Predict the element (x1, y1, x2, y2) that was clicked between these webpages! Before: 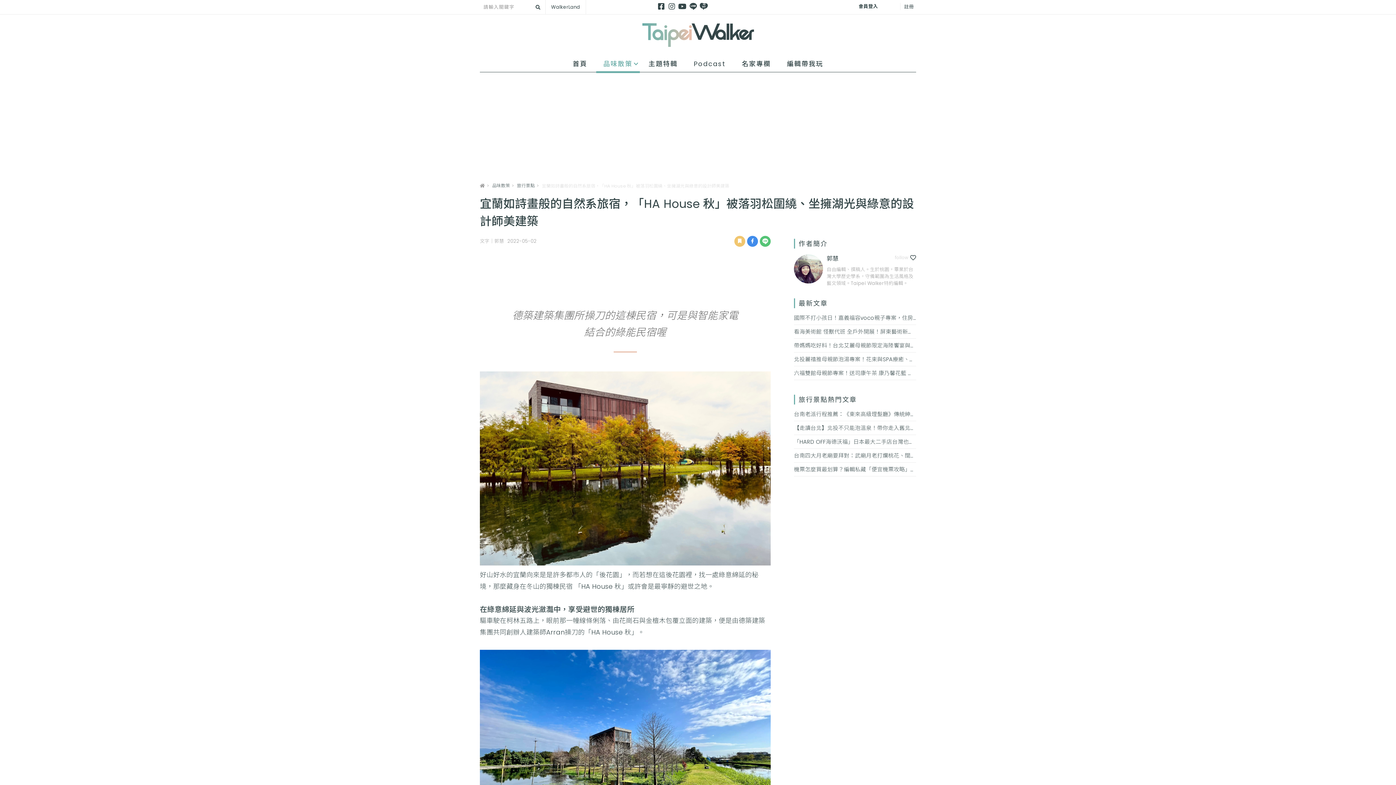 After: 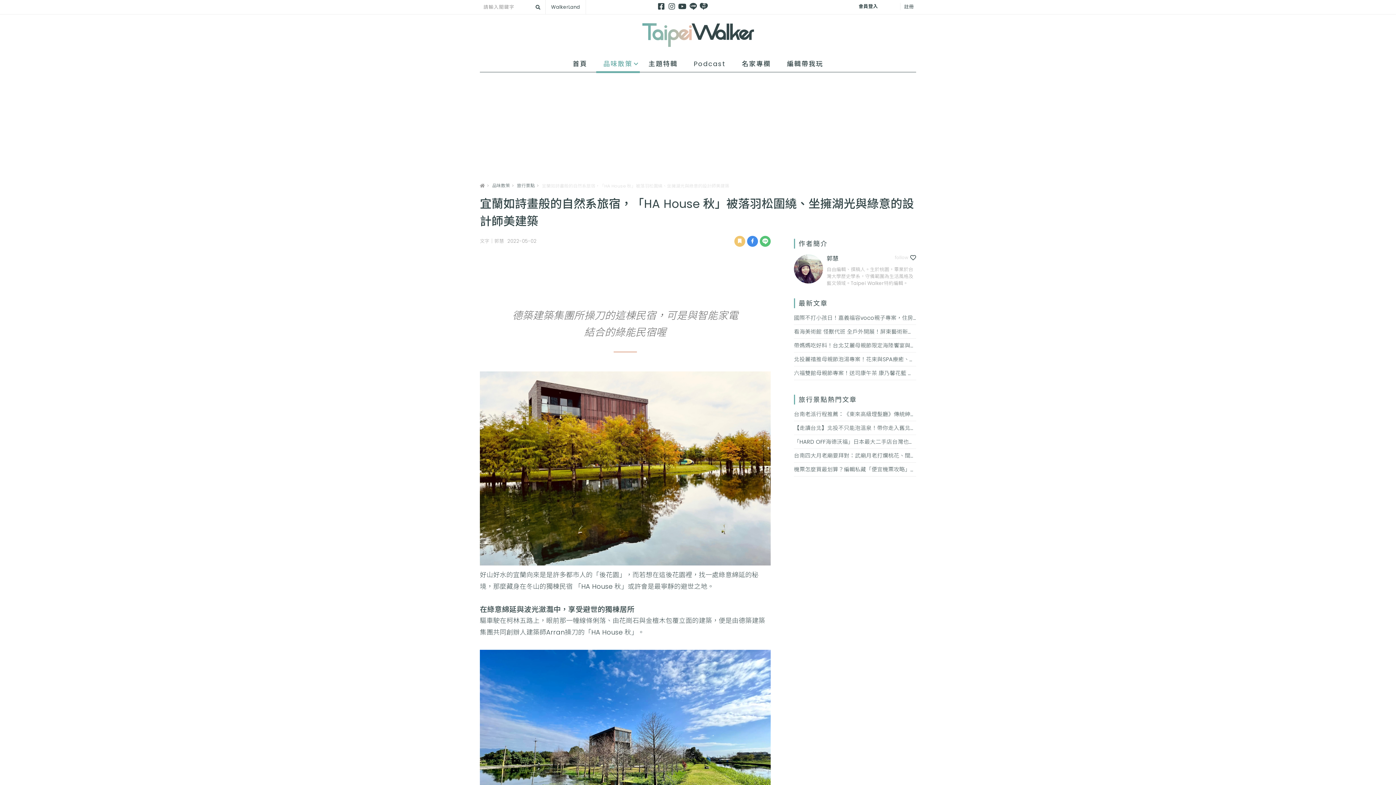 Action: bbox: (656, 1, 666, 10)